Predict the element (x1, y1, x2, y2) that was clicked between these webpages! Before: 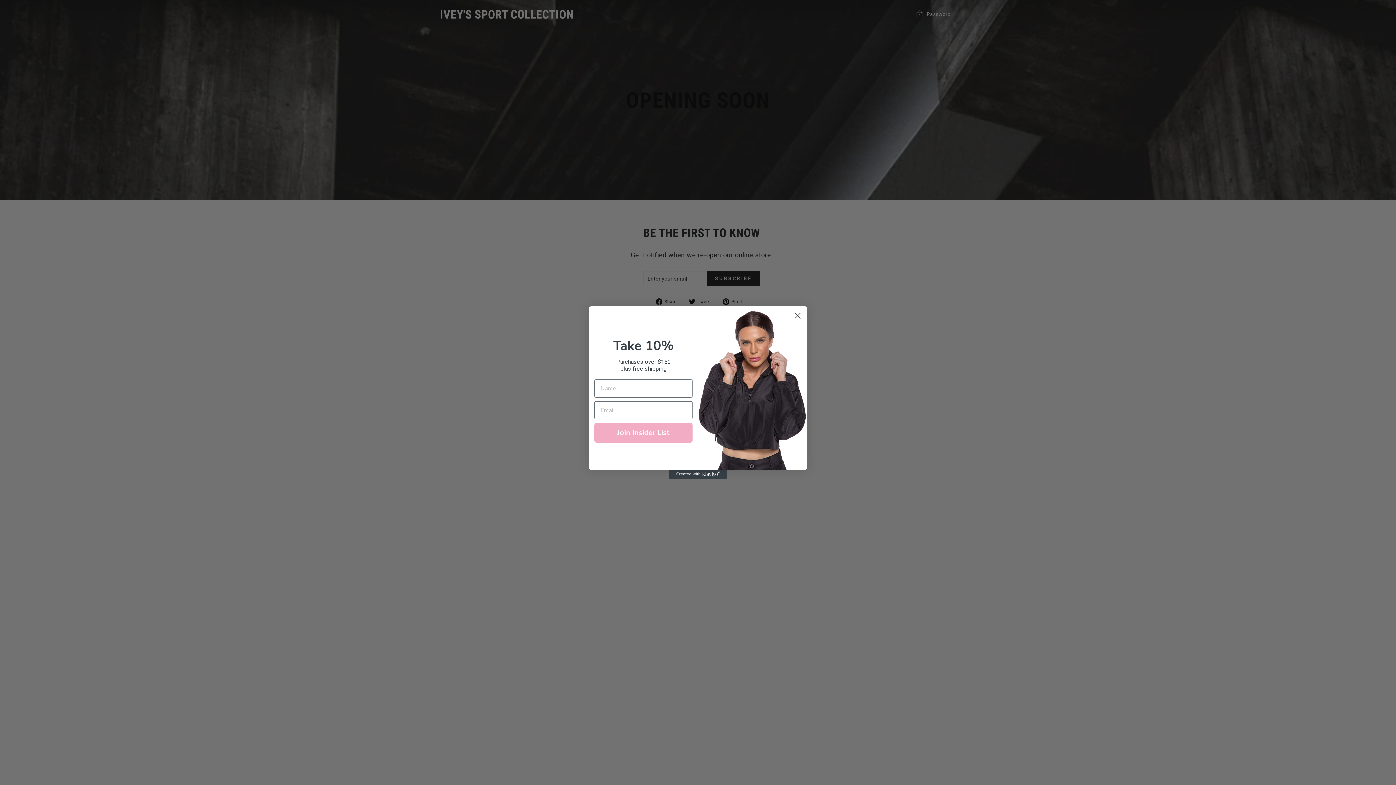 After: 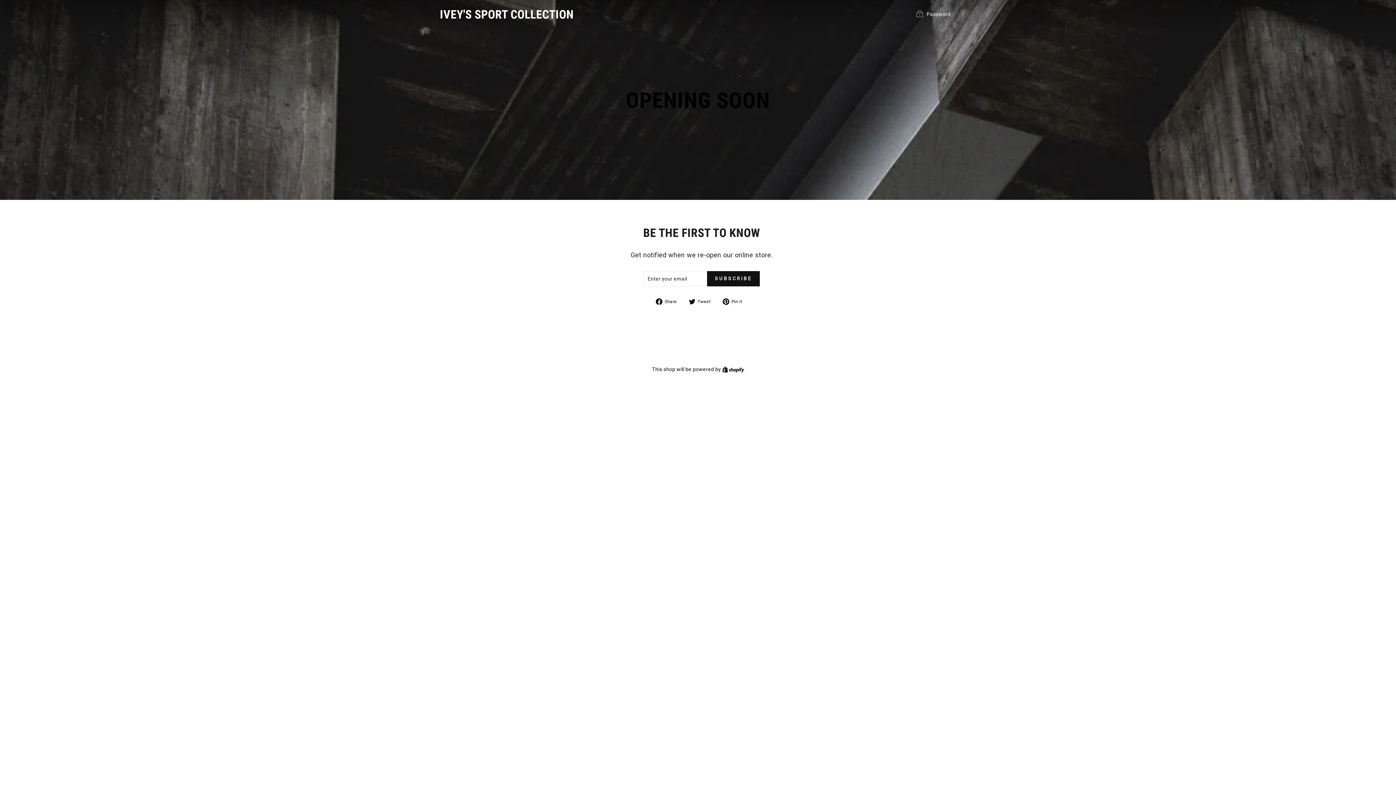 Action: label: Close dialog bbox: (791, 311, 804, 324)